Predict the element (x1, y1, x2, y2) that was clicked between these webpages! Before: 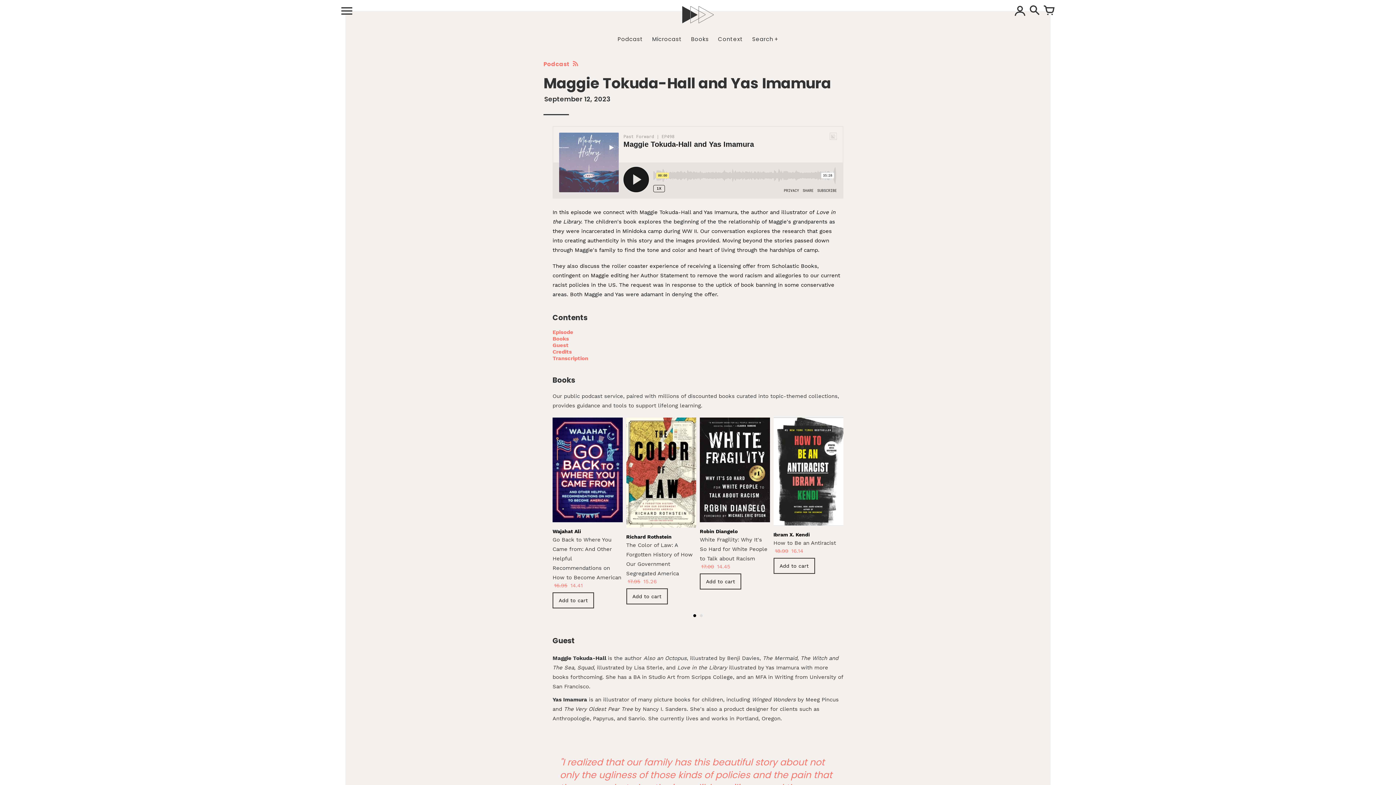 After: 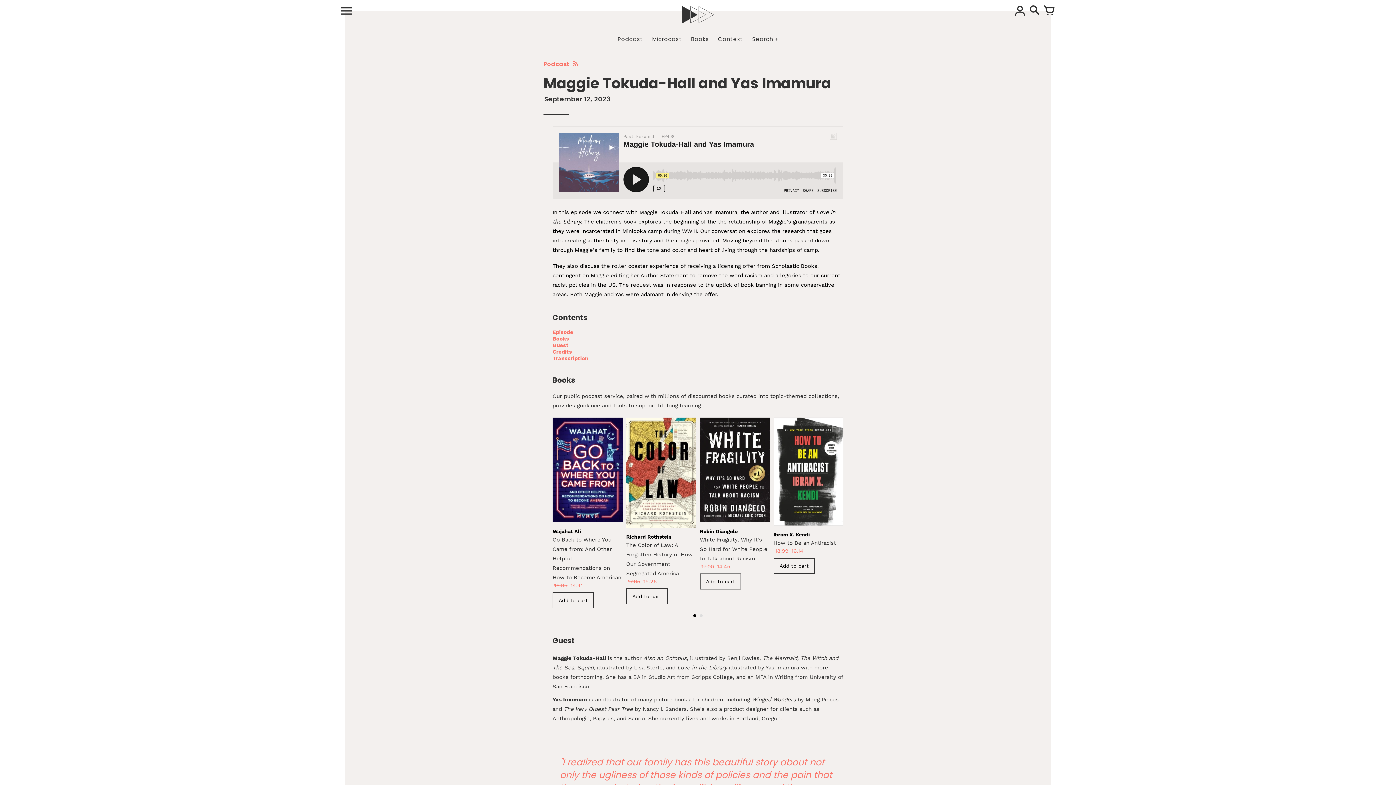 Action: bbox: (693, 614, 696, 617) label: Carousel Page 1 (Current Slide)